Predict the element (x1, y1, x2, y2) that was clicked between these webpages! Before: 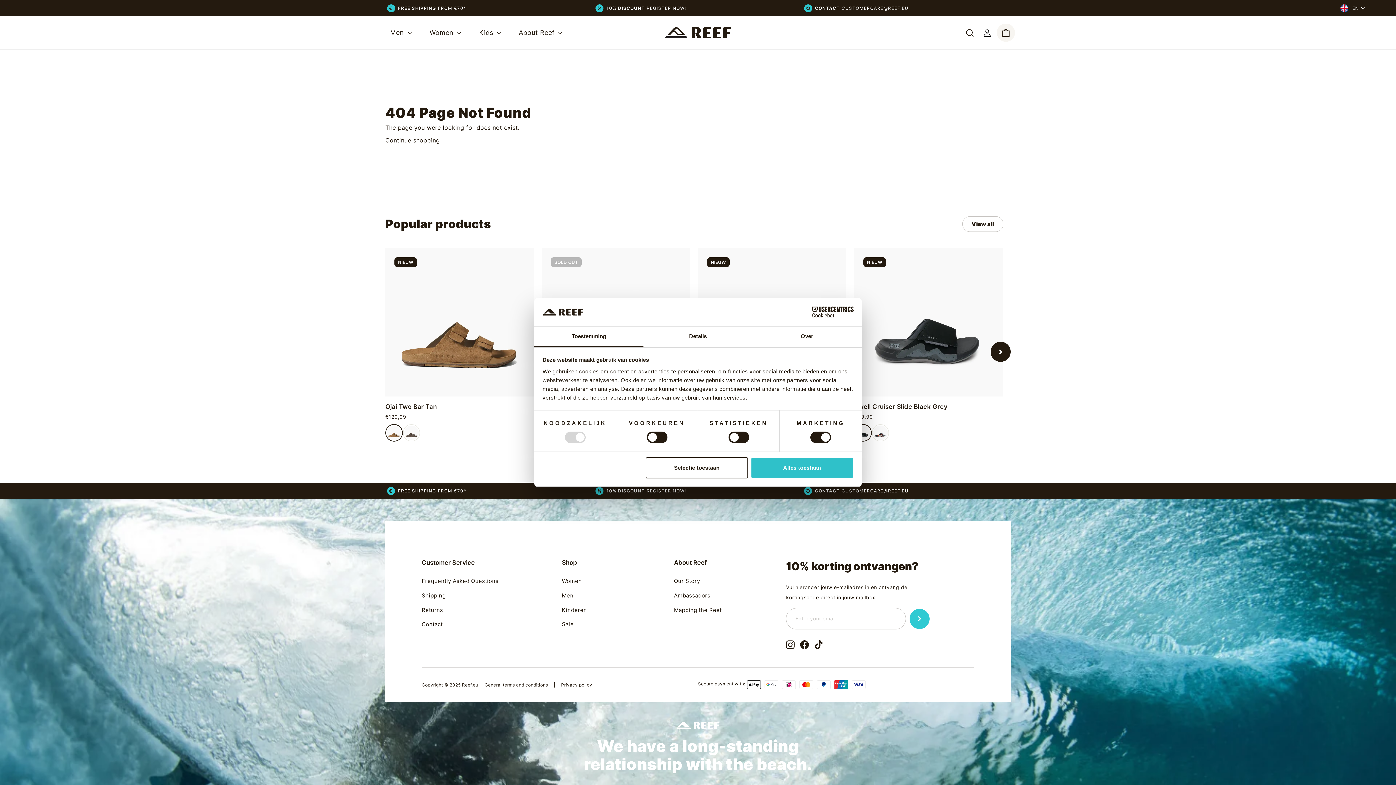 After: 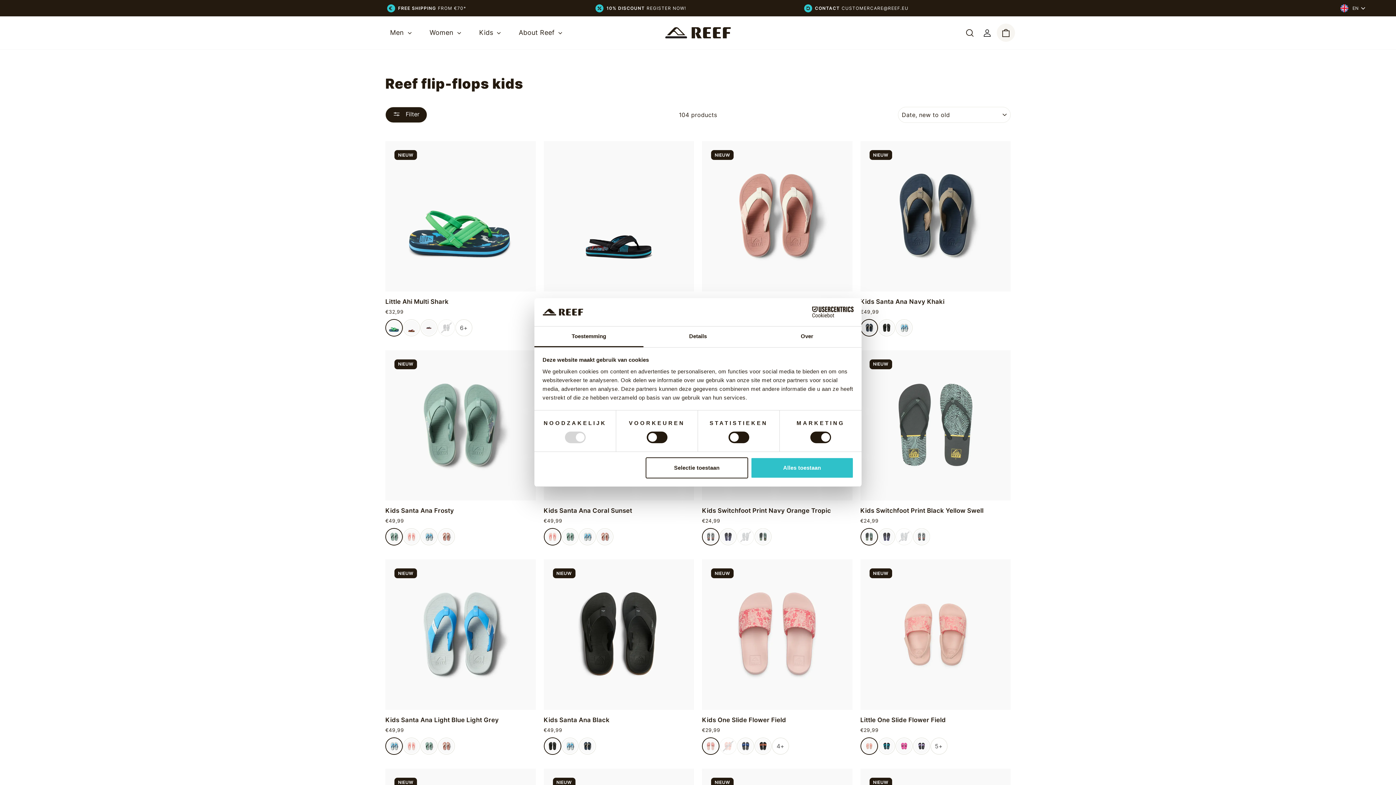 Action: bbox: (562, 604, 587, 616) label: Kinderen